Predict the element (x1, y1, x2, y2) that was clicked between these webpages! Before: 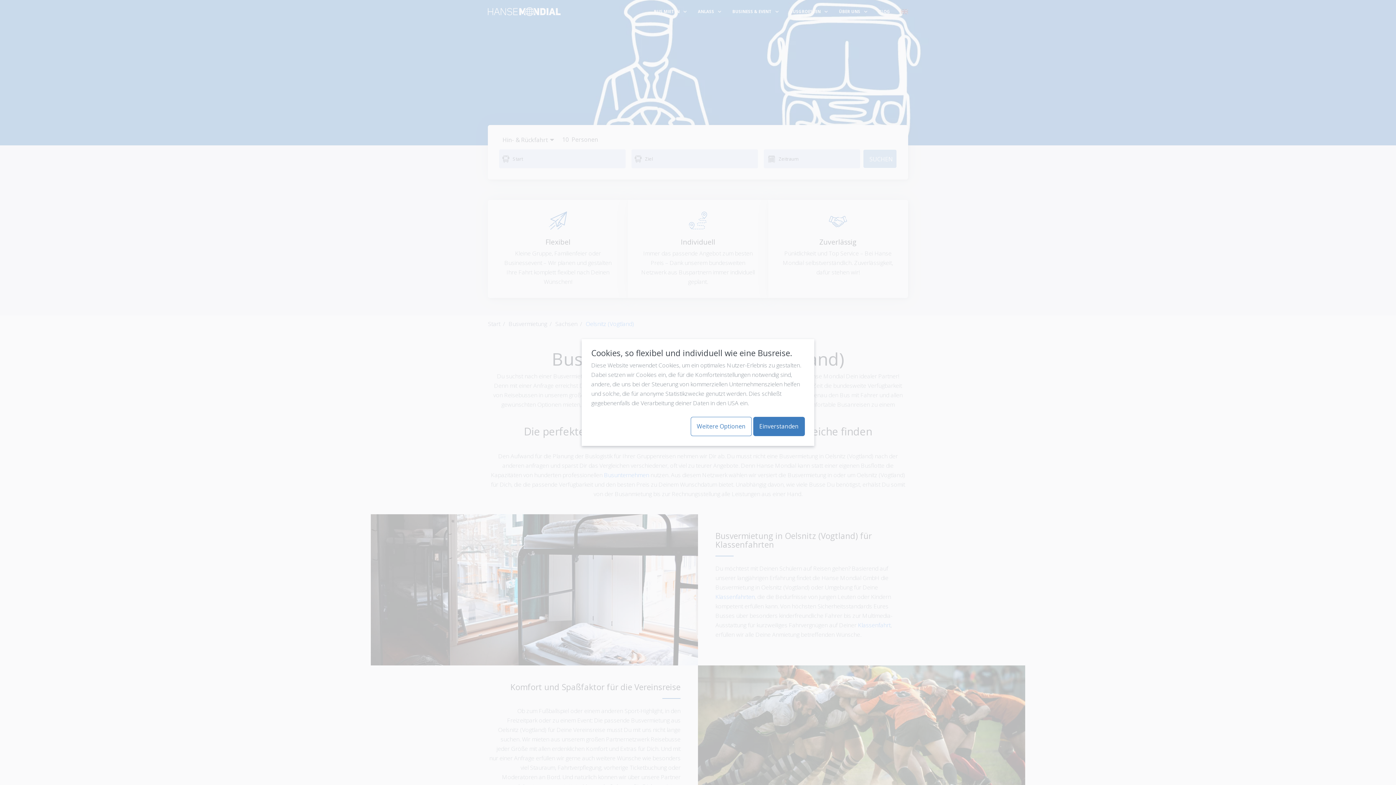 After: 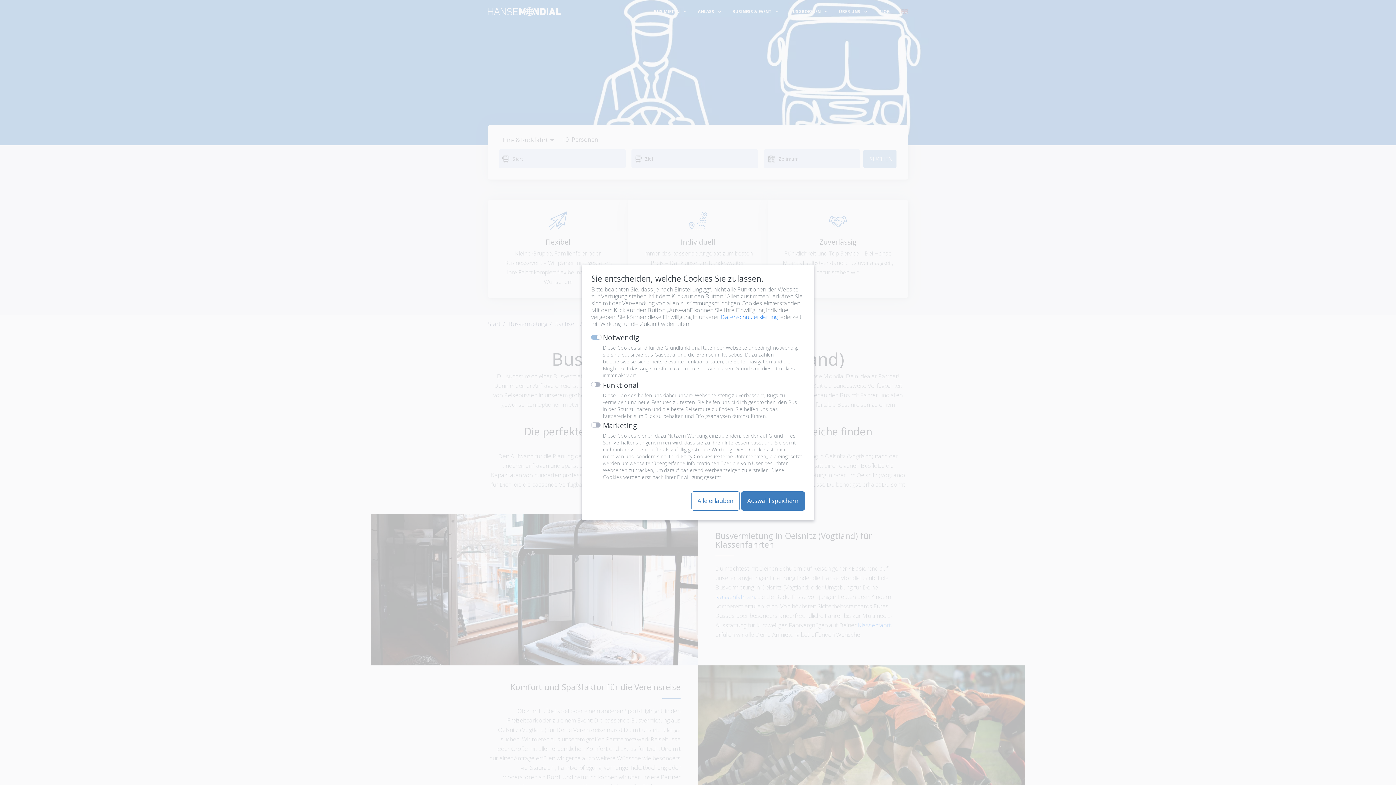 Action: label: Weitere Optionen bbox: (690, 417, 751, 436)